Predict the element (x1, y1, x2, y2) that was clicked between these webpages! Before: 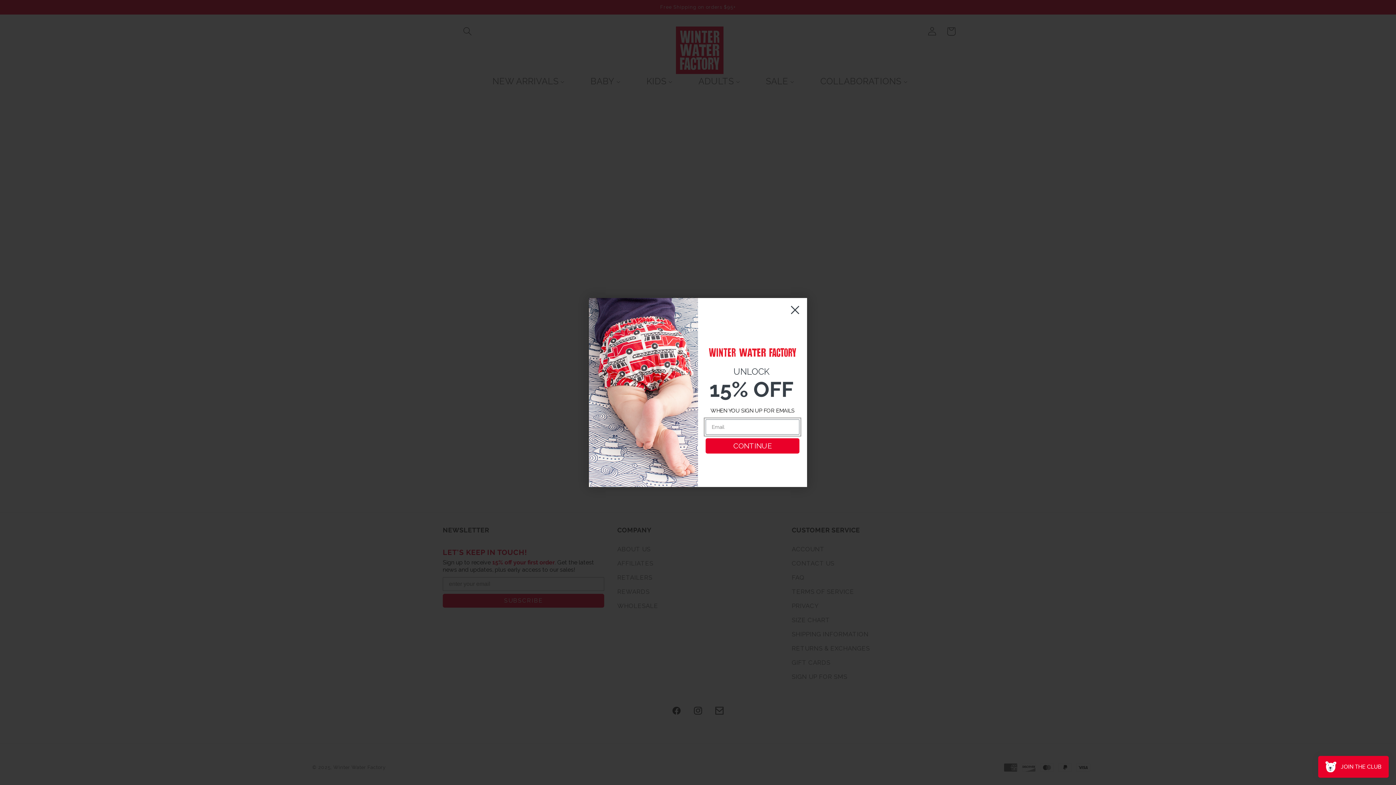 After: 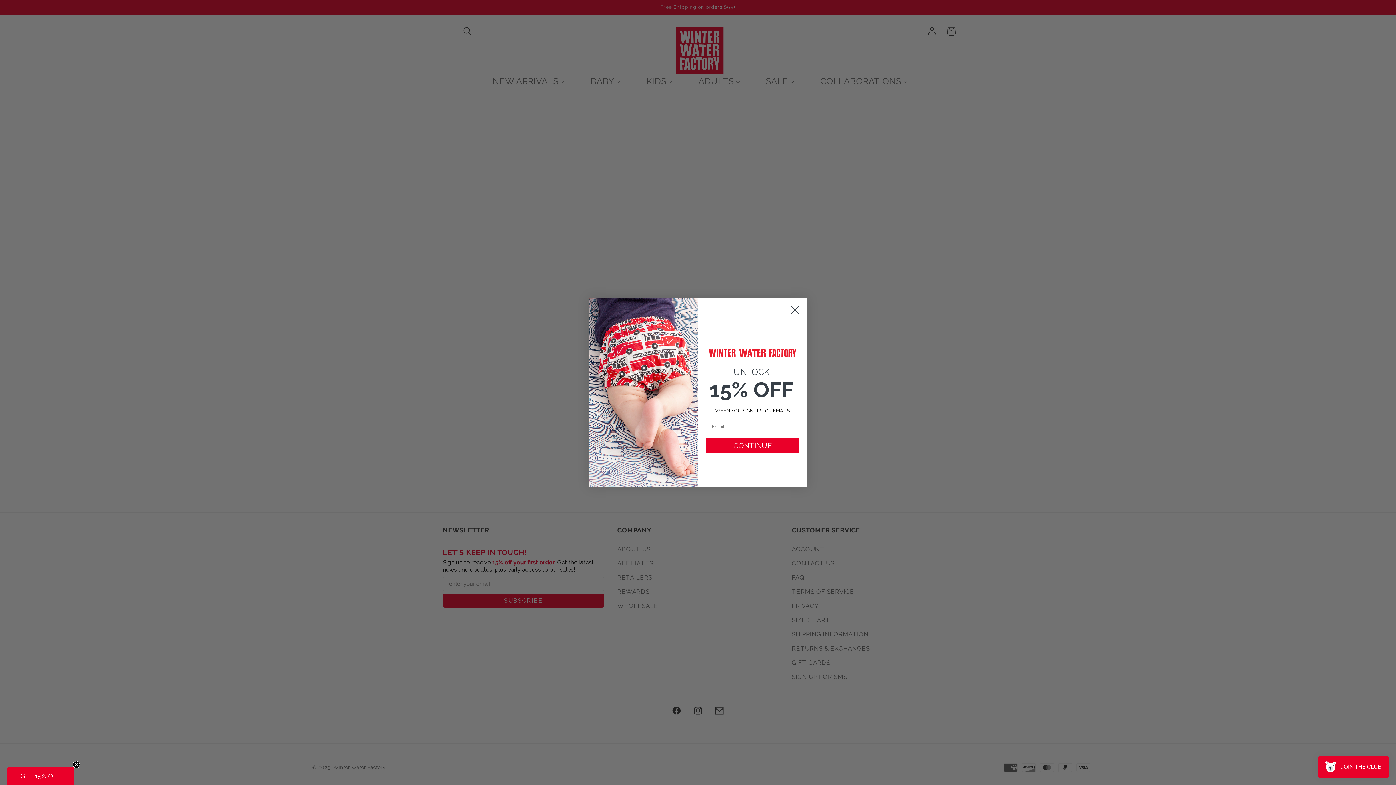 Action: bbox: (786, 301, 804, 319) label: Close dialog